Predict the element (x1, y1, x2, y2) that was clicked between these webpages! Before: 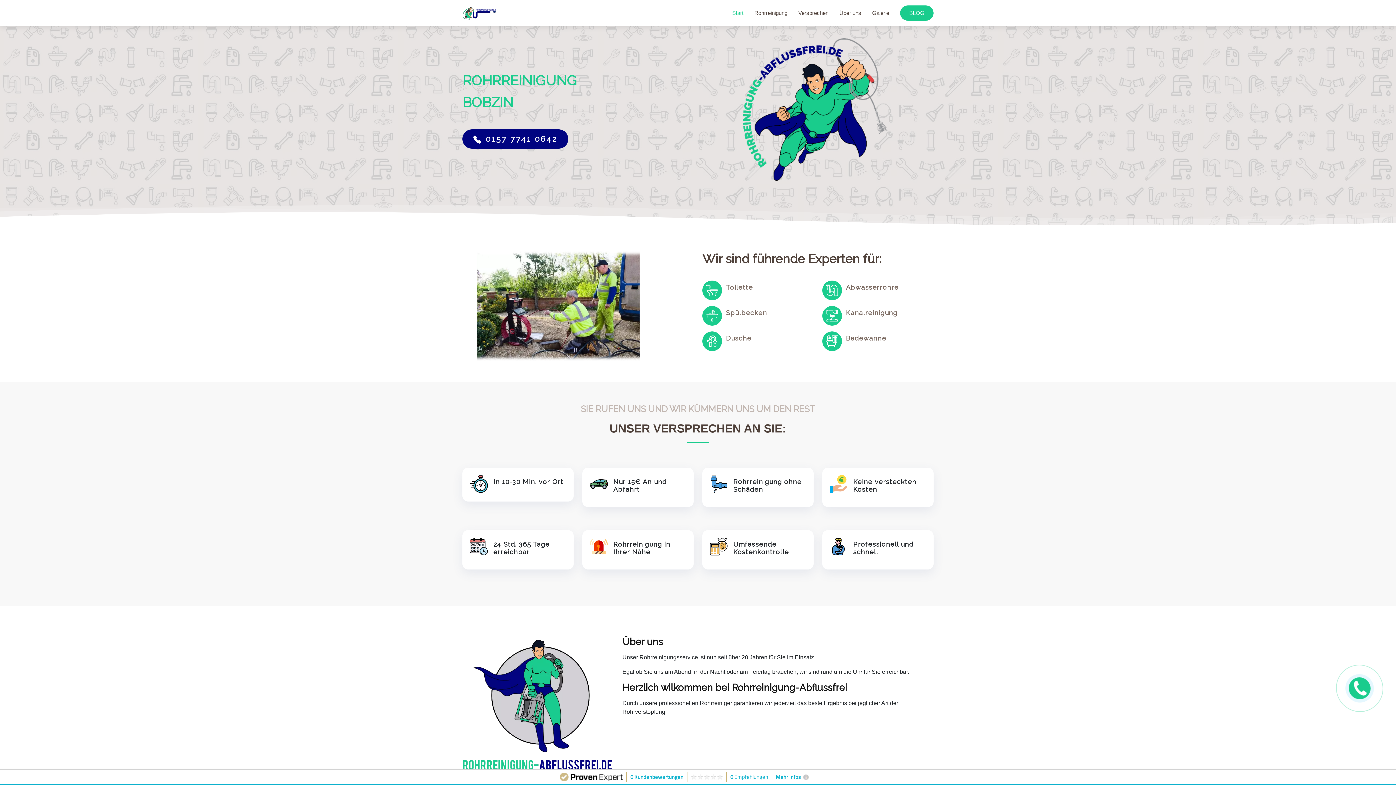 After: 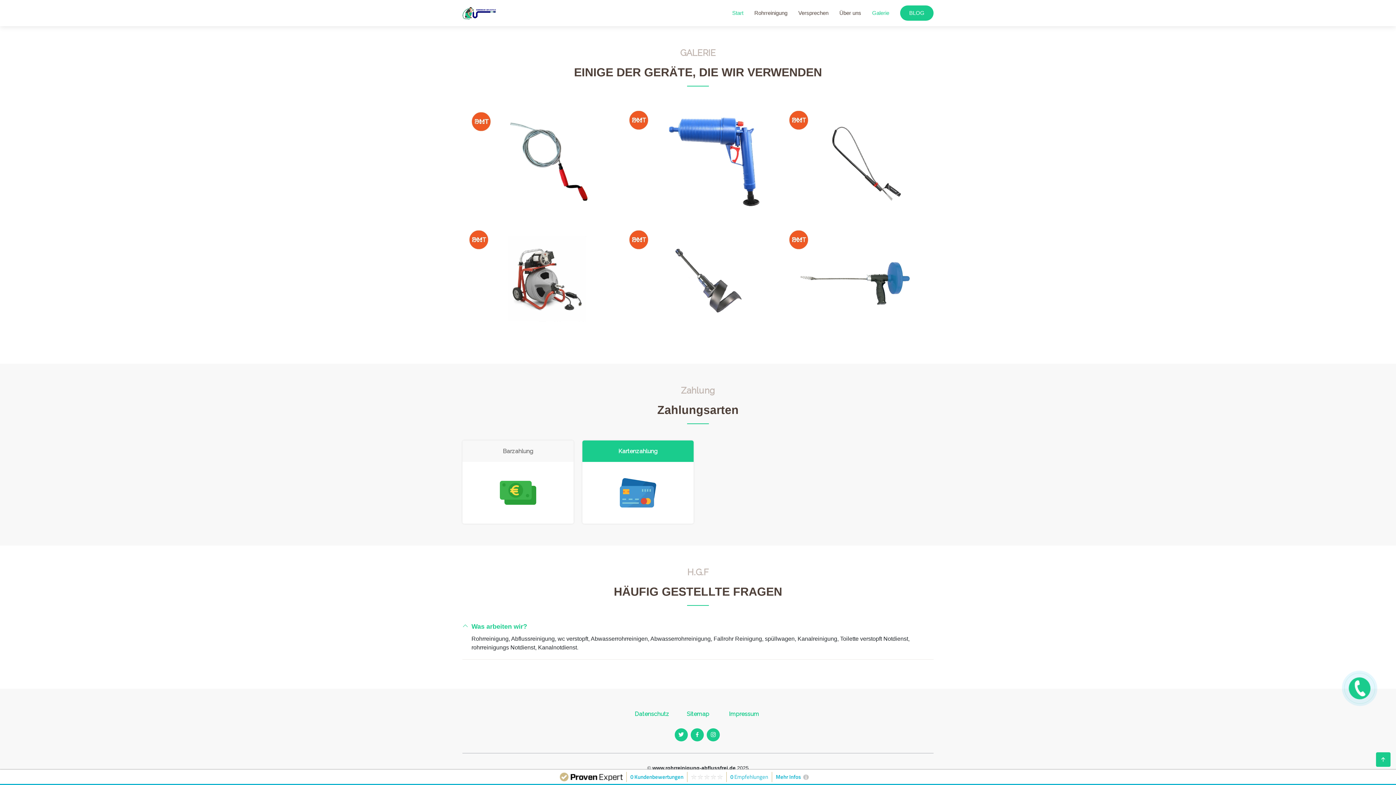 Action: bbox: (861, 5, 889, 20) label: Galerie